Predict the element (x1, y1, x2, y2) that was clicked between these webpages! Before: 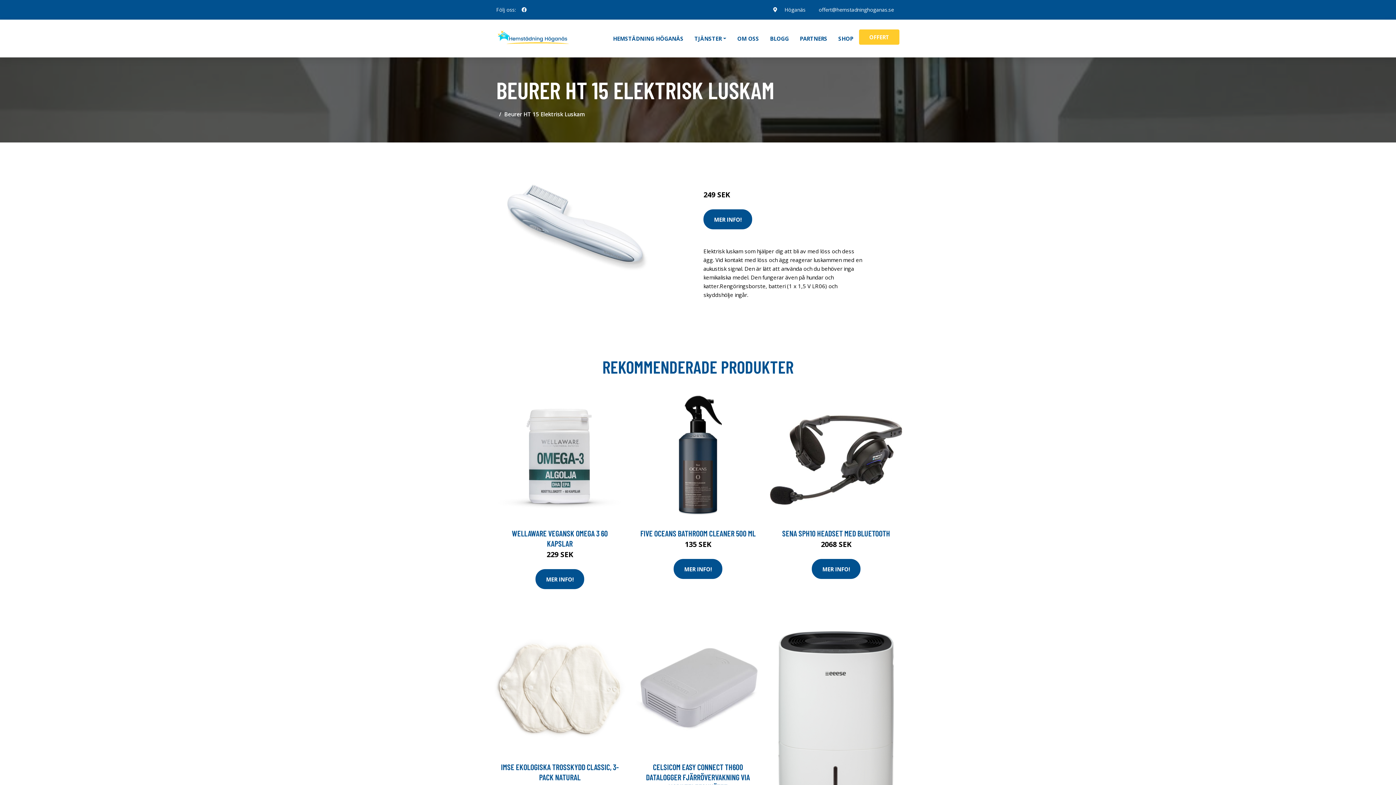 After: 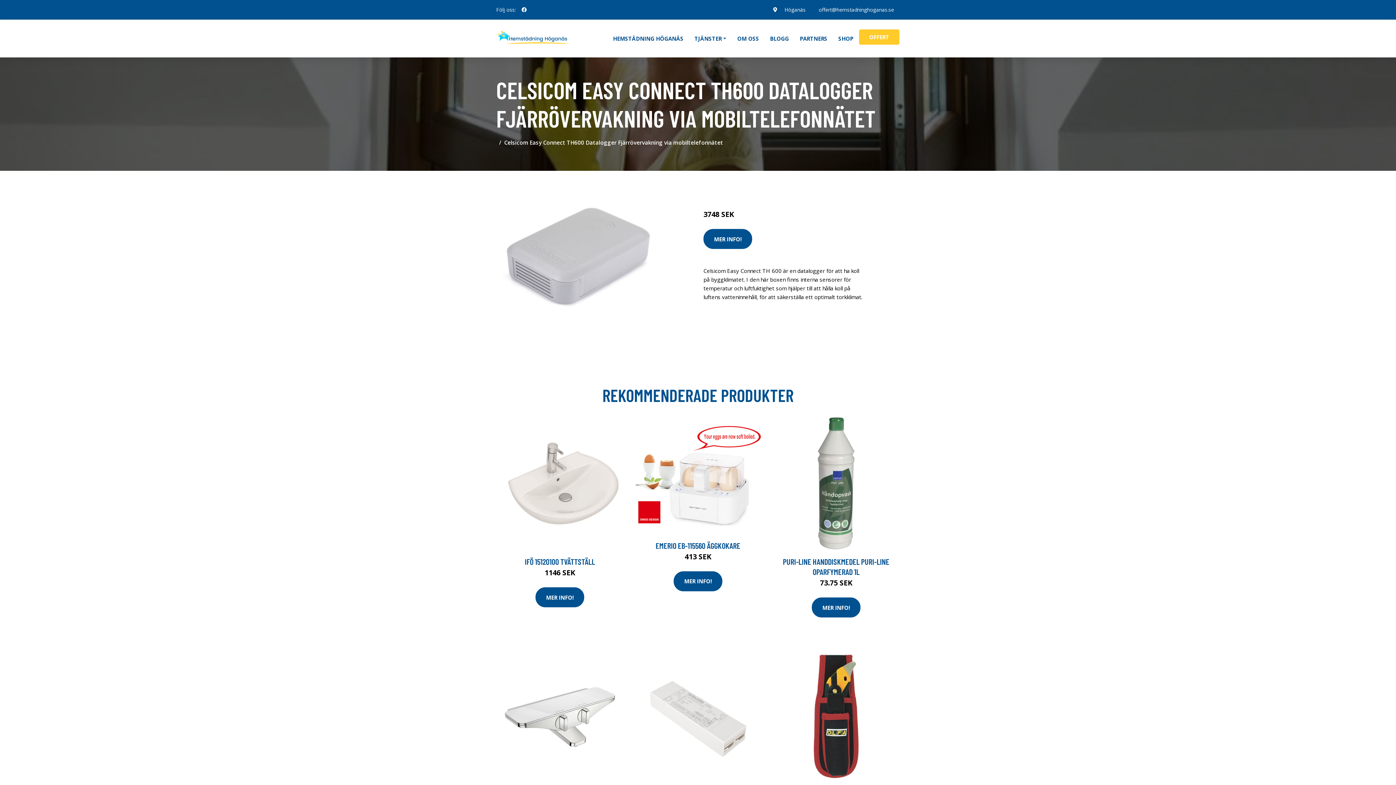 Action: bbox: (632, 622, 764, 755)